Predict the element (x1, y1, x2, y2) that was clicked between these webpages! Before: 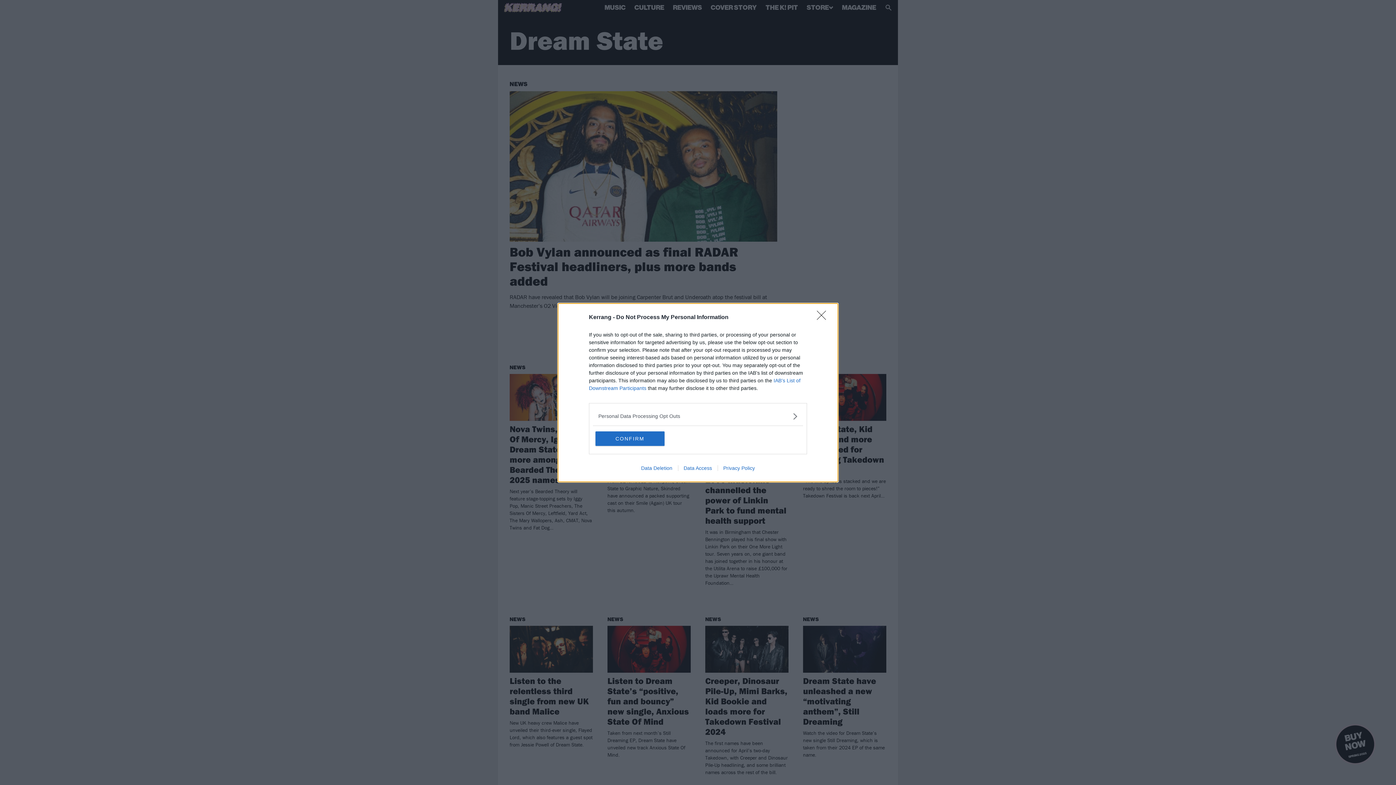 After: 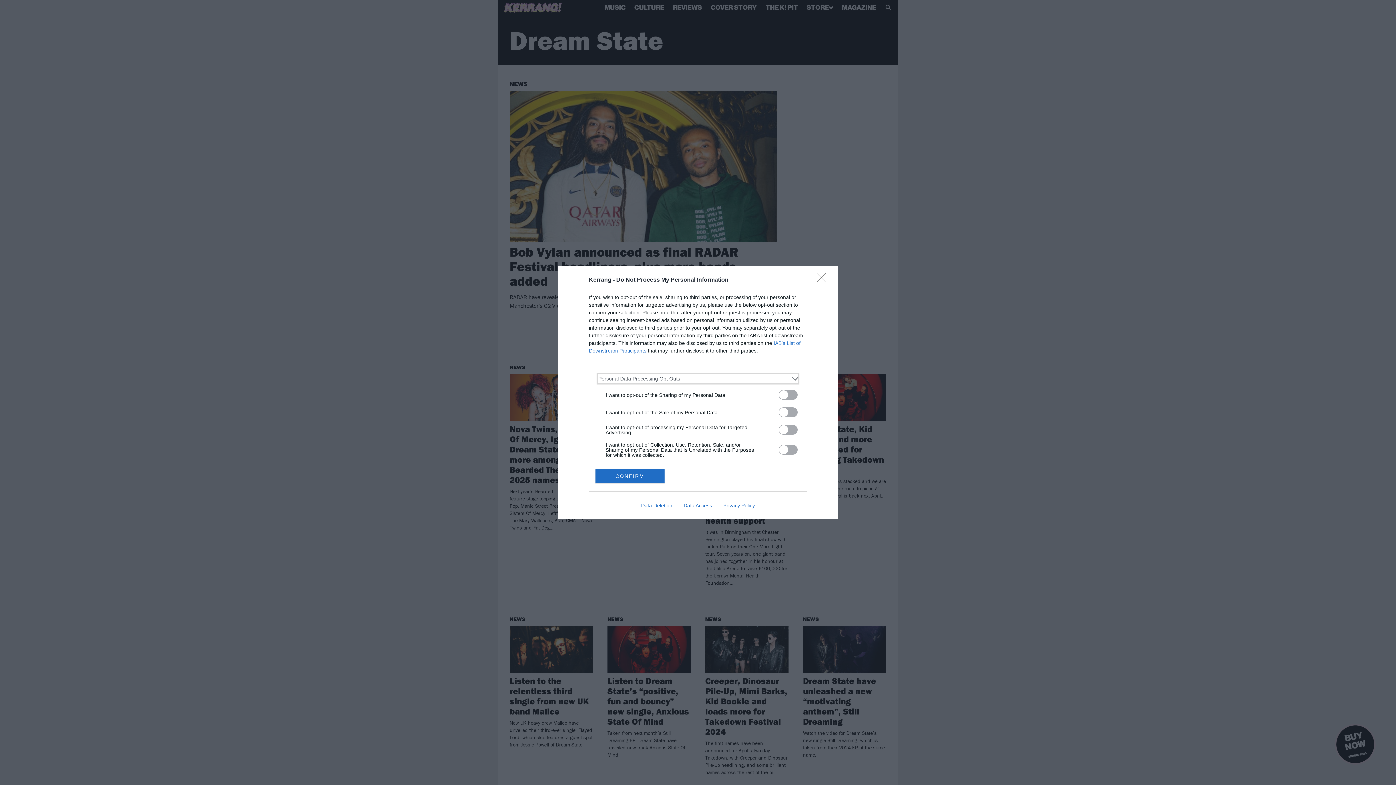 Action: bbox: (598, 412, 797, 420) label: Opt-Outs